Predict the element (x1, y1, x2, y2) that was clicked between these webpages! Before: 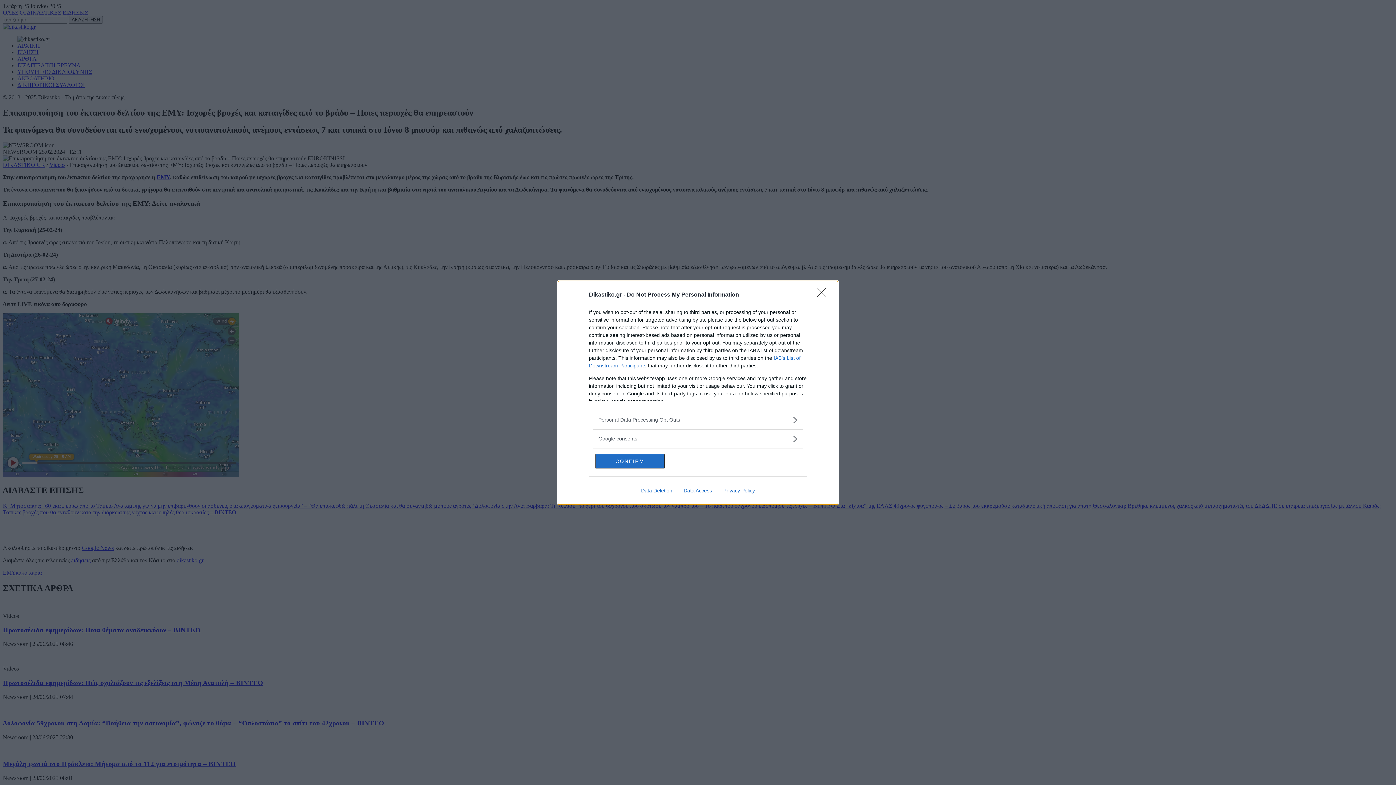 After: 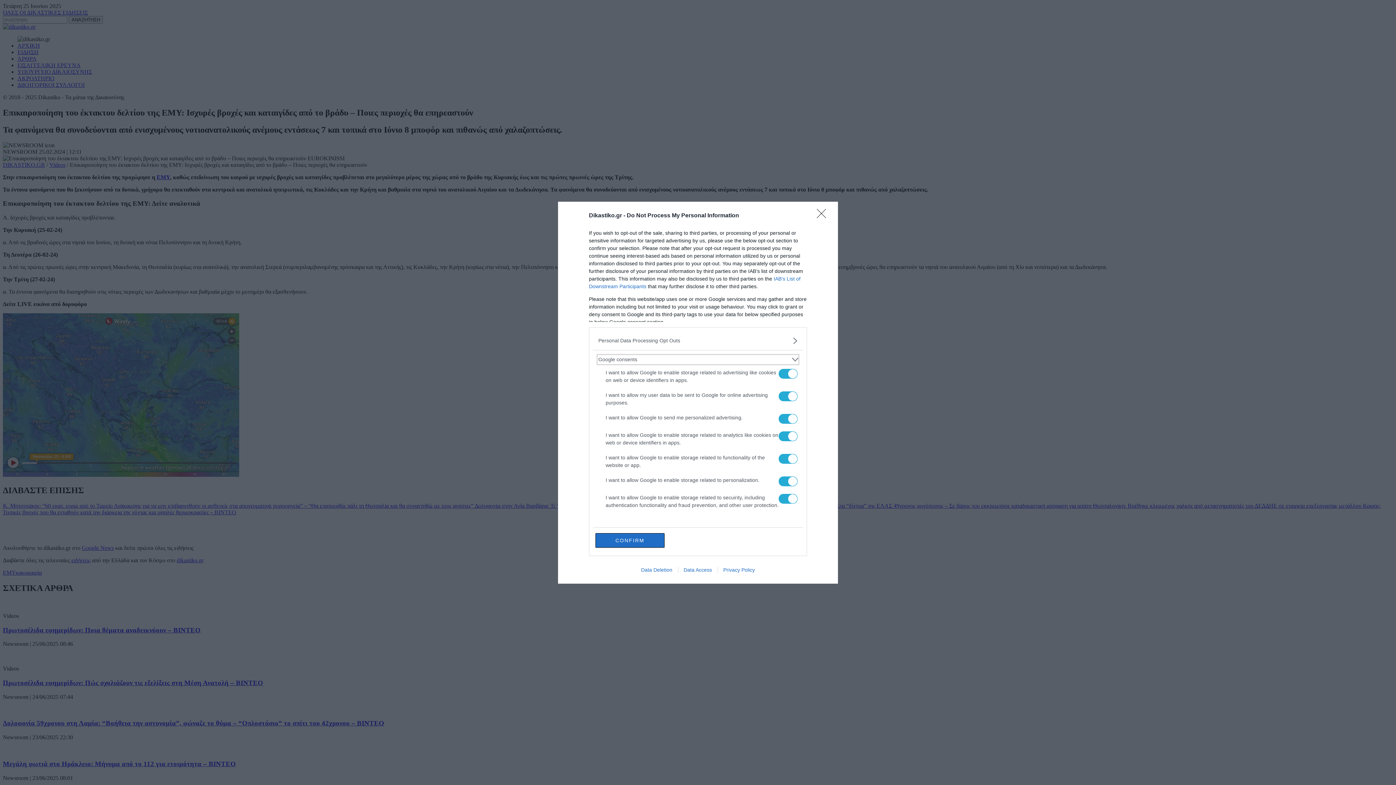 Action: bbox: (598, 435, 797, 442) label: Google consents